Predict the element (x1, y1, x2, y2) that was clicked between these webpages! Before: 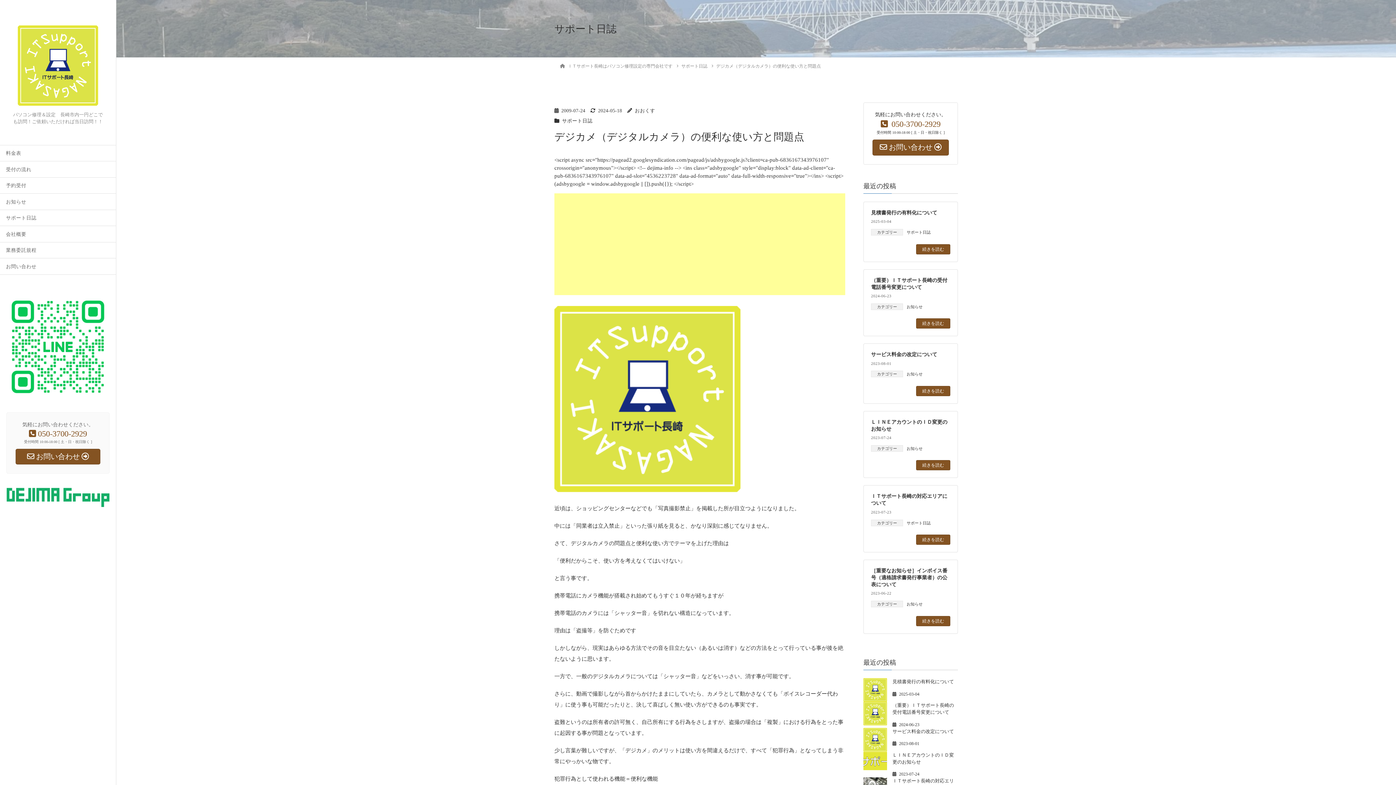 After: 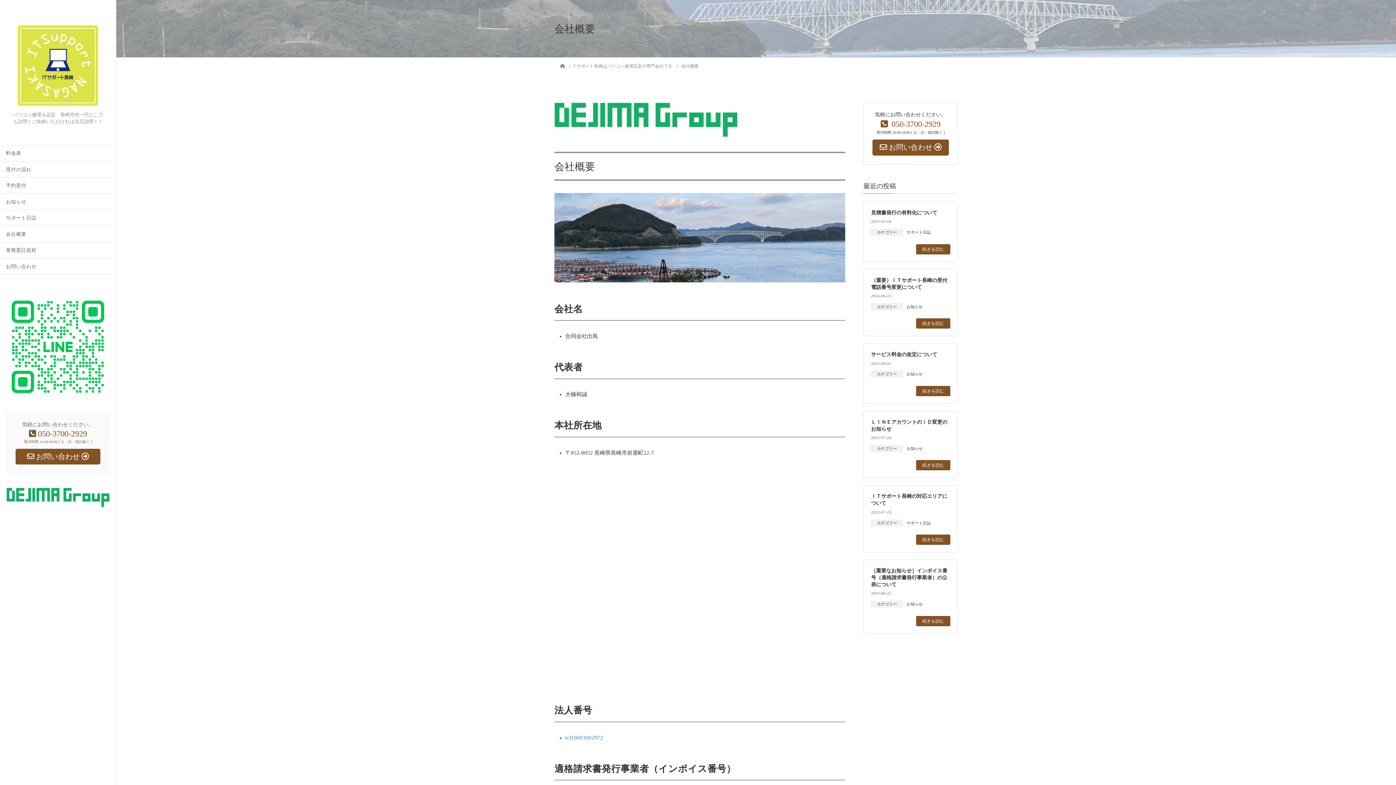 Action: label: 会社概要 bbox: (0, 226, 116, 242)